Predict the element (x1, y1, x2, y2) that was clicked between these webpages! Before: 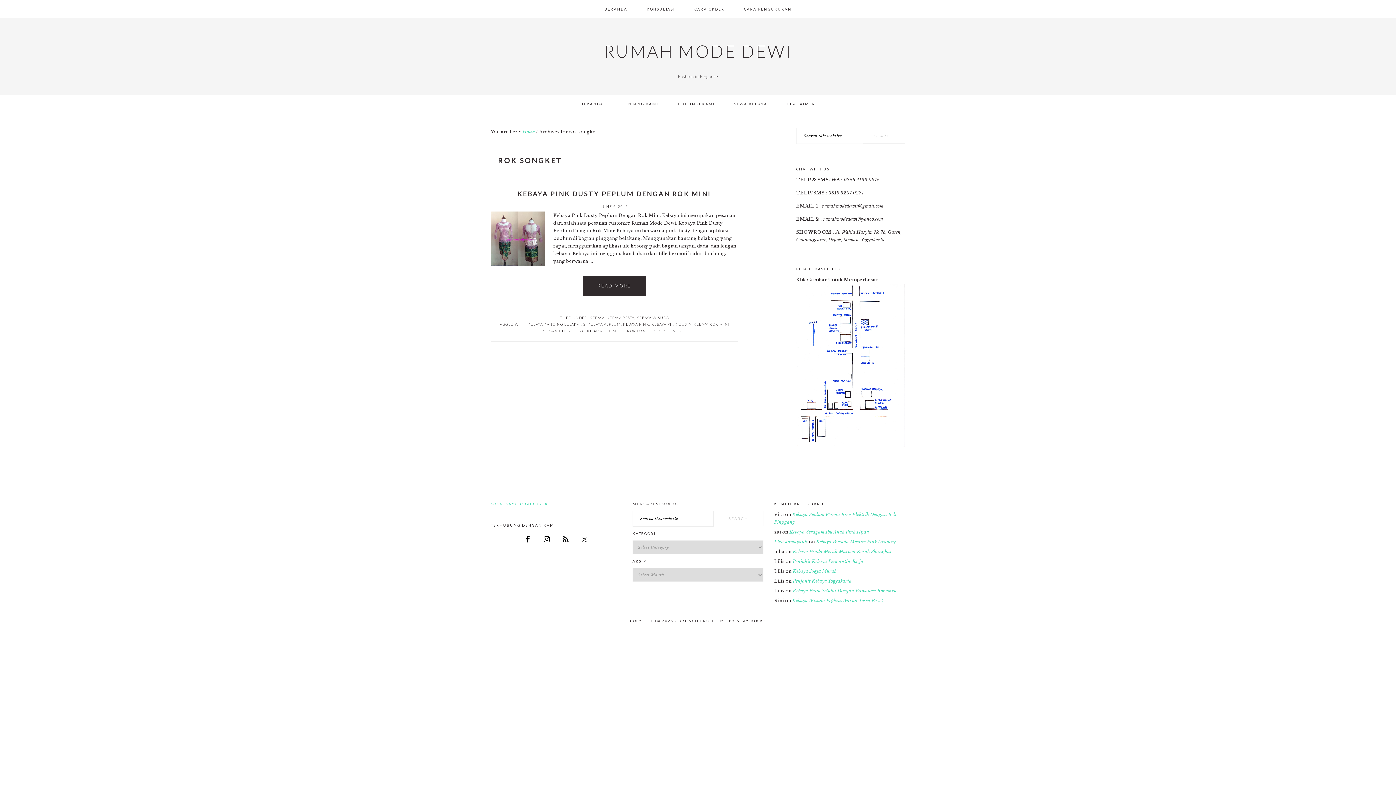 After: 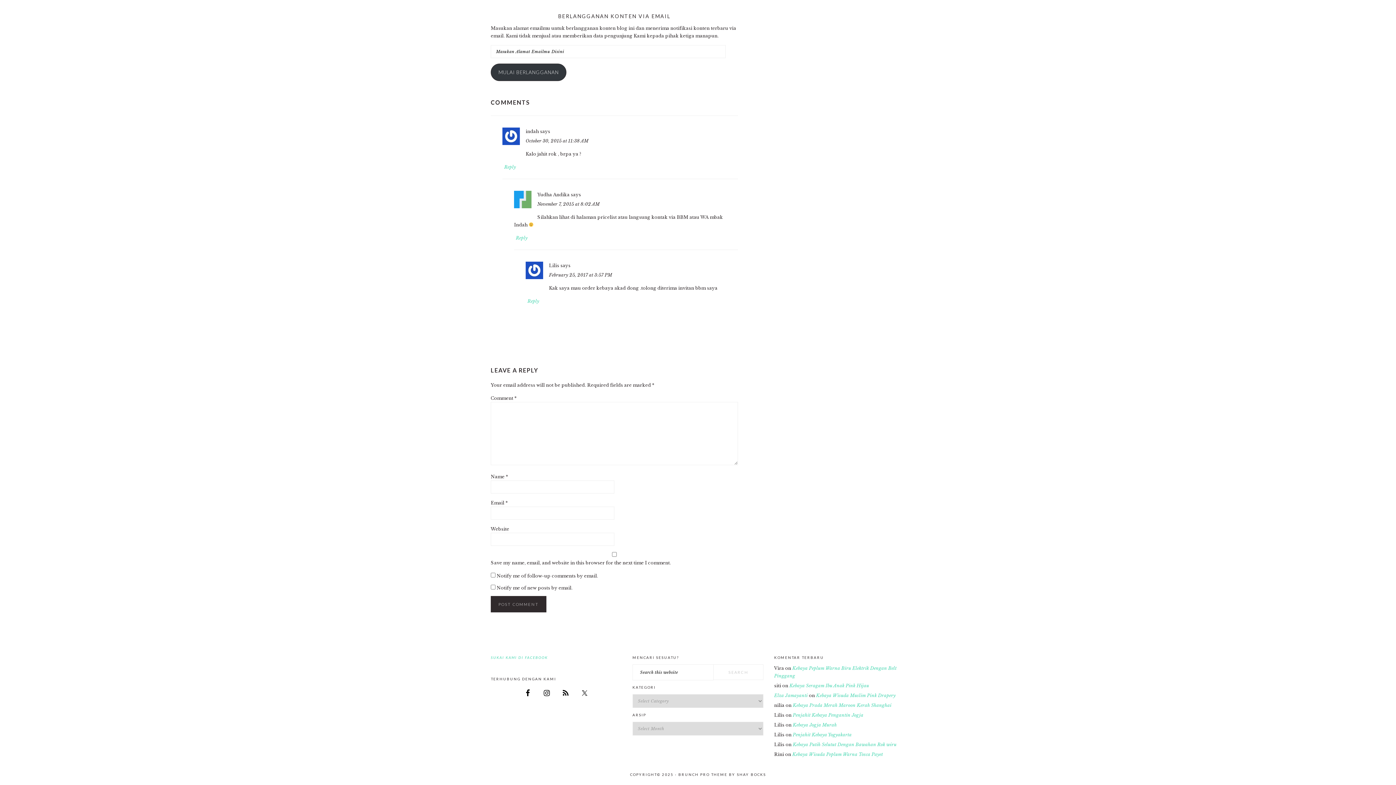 Action: bbox: (792, 568, 837, 574) label: Kebaya Jogja Murah